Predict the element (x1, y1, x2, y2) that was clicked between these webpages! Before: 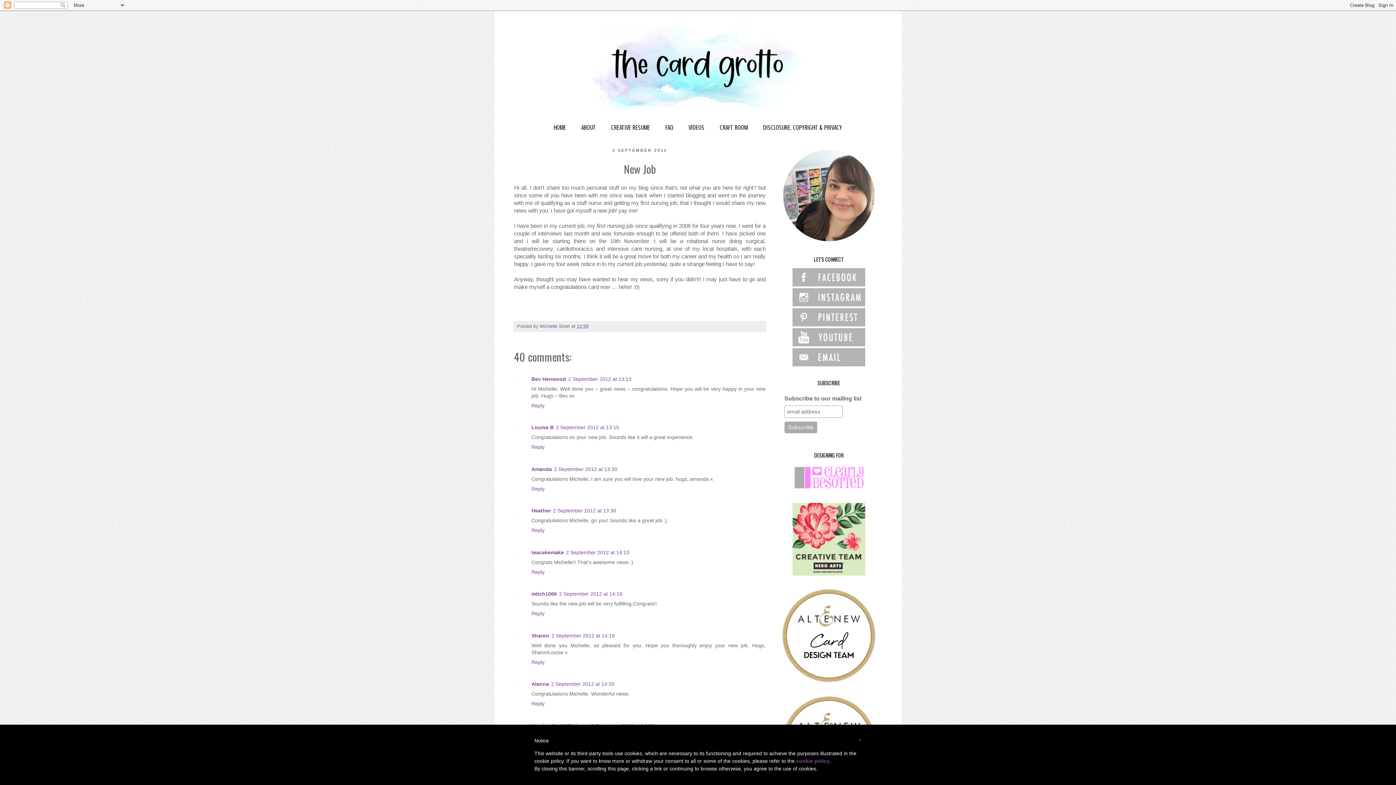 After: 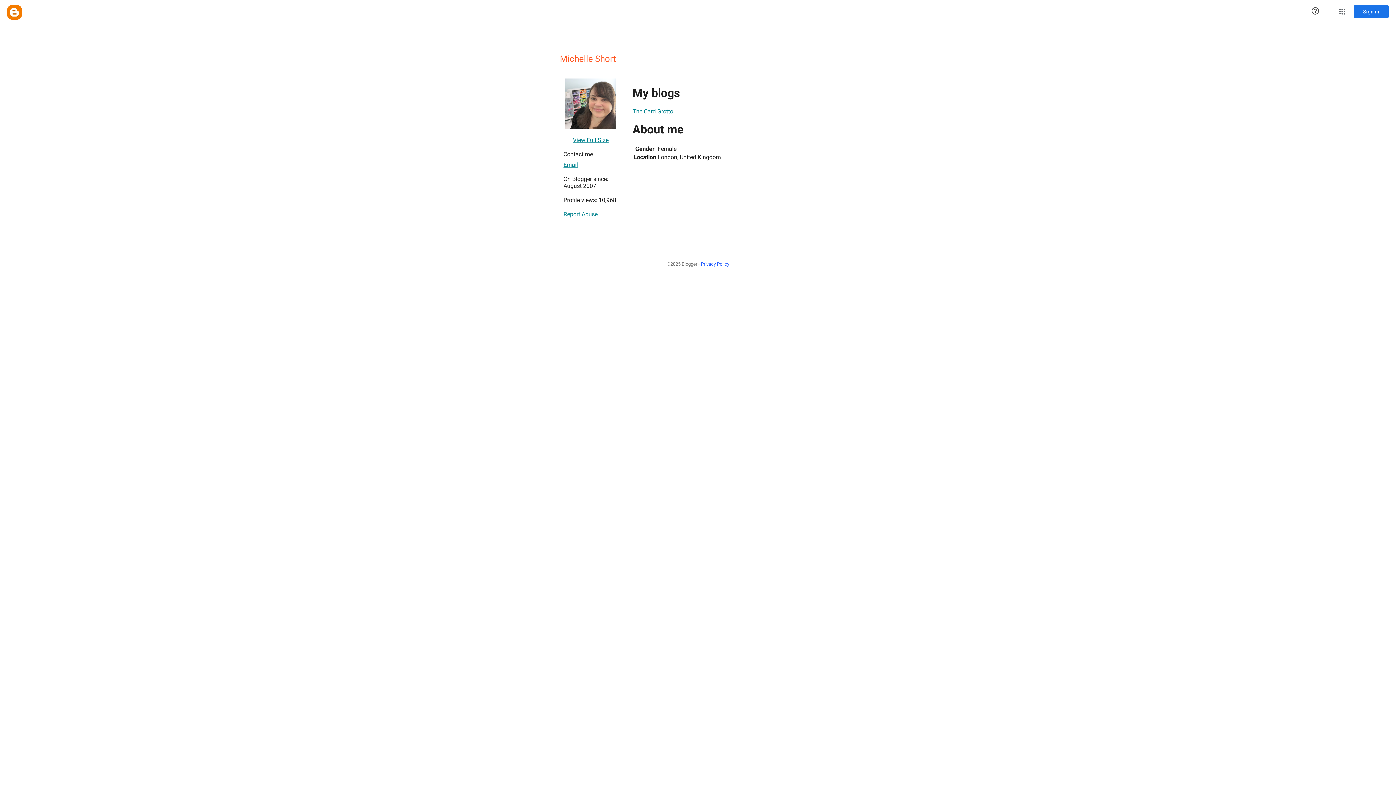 Action: bbox: (540, 323, 571, 329) label: Michelle Short 